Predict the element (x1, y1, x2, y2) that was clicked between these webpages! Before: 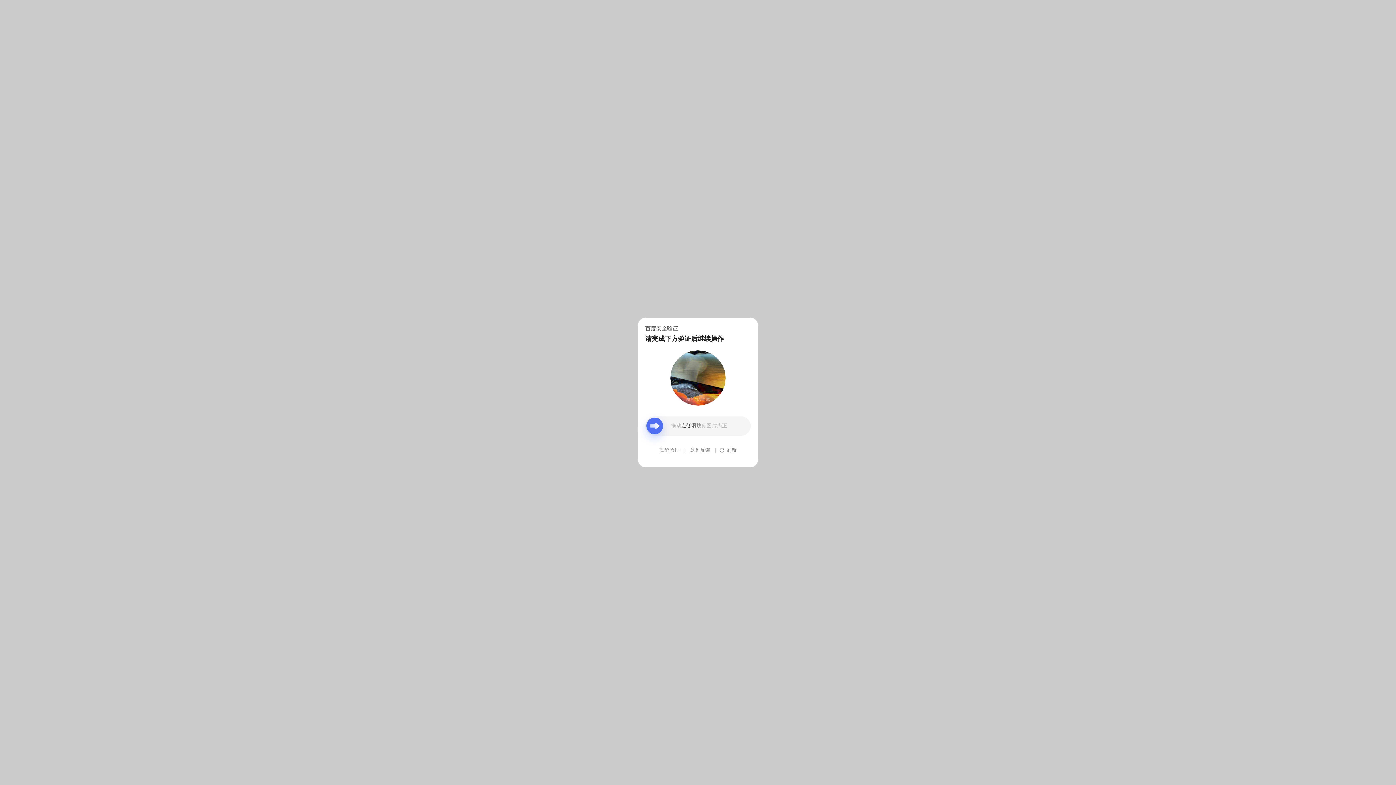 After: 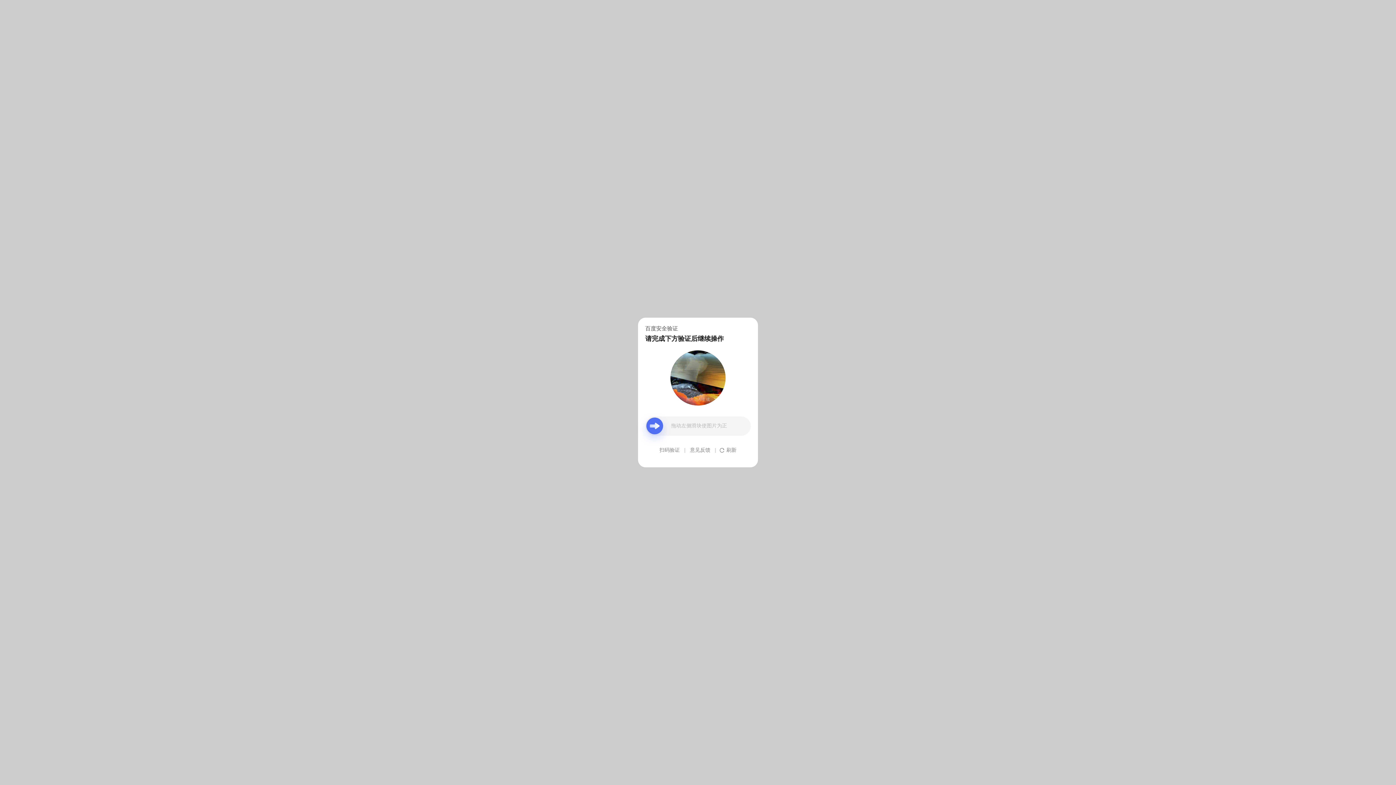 Action: bbox: (690, 439, 710, 461) label: 意见反馈